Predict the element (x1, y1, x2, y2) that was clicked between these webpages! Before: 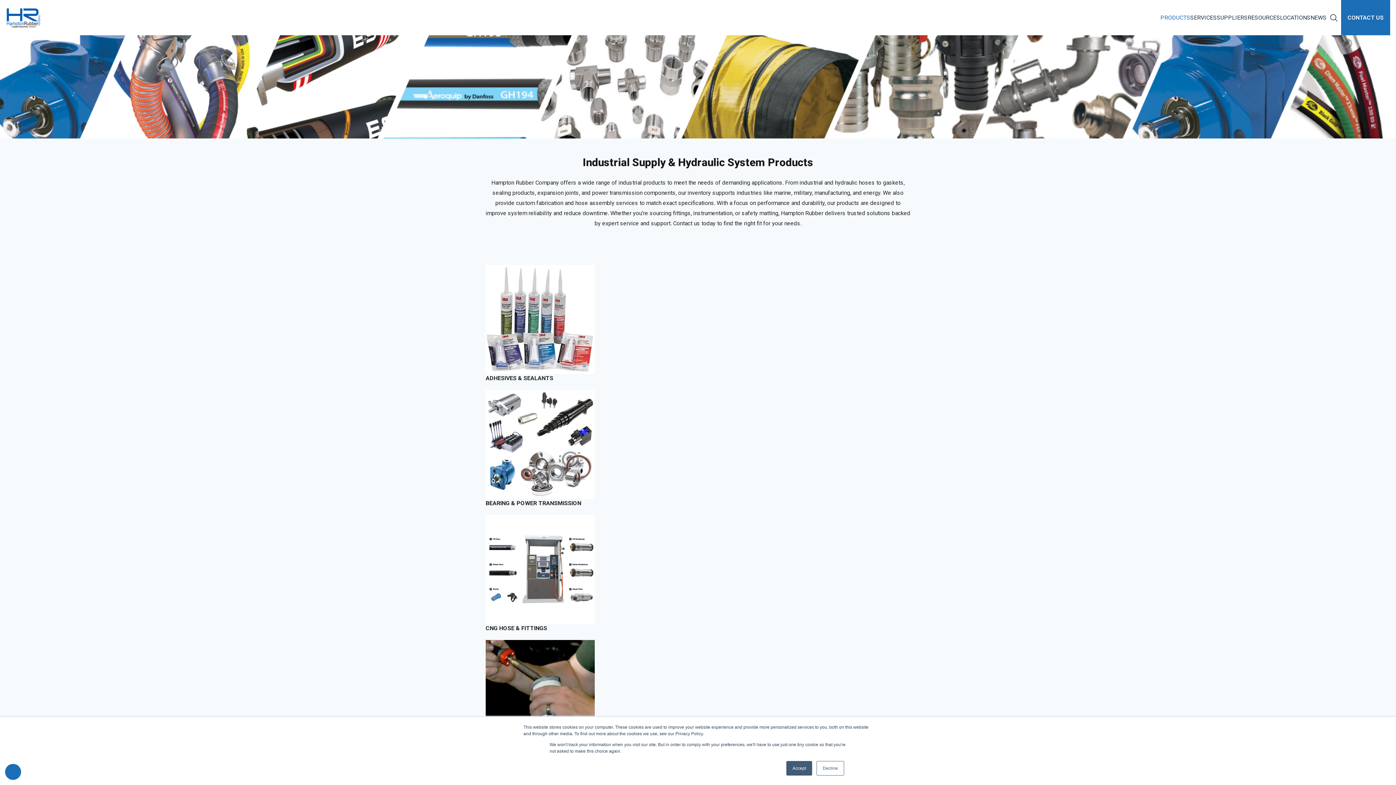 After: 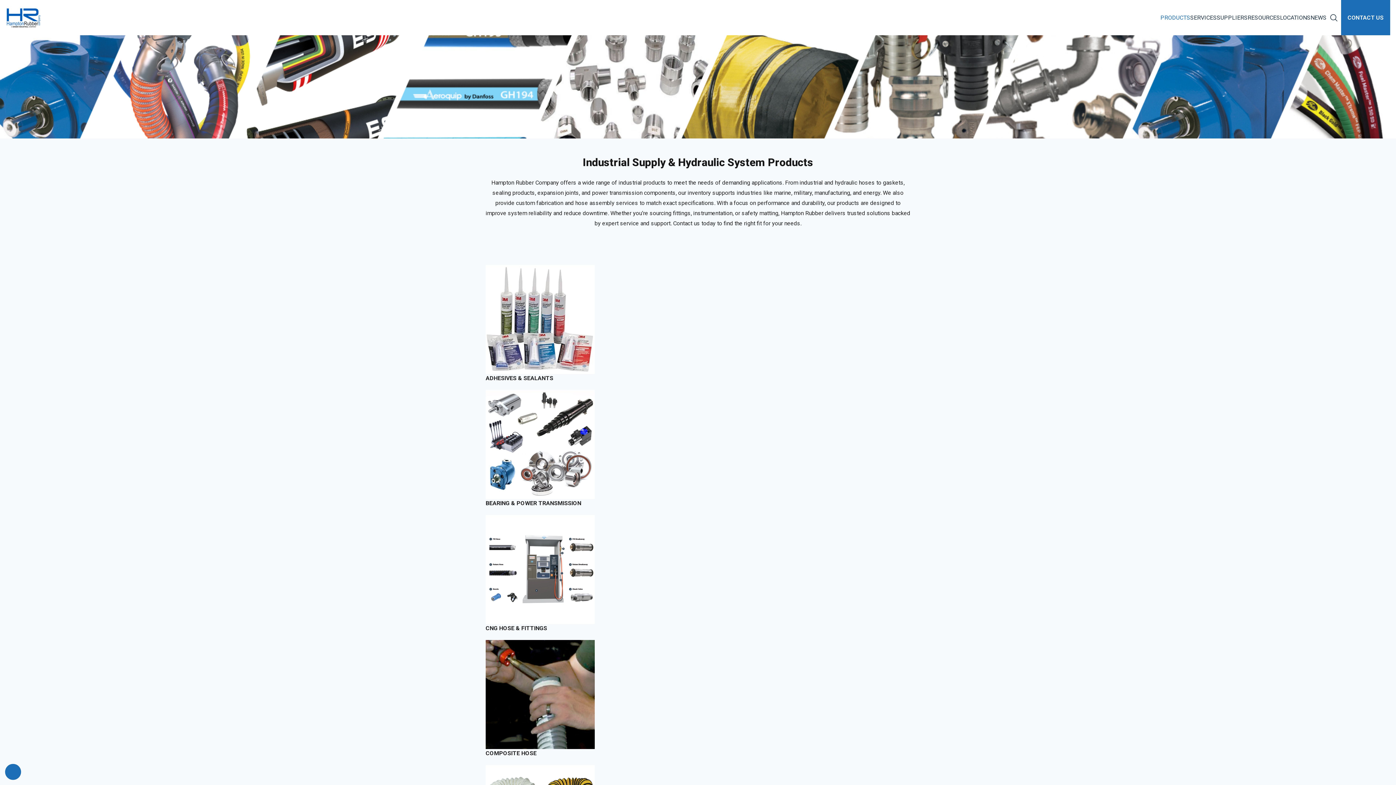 Action: label: Decline bbox: (816, 761, 844, 776)